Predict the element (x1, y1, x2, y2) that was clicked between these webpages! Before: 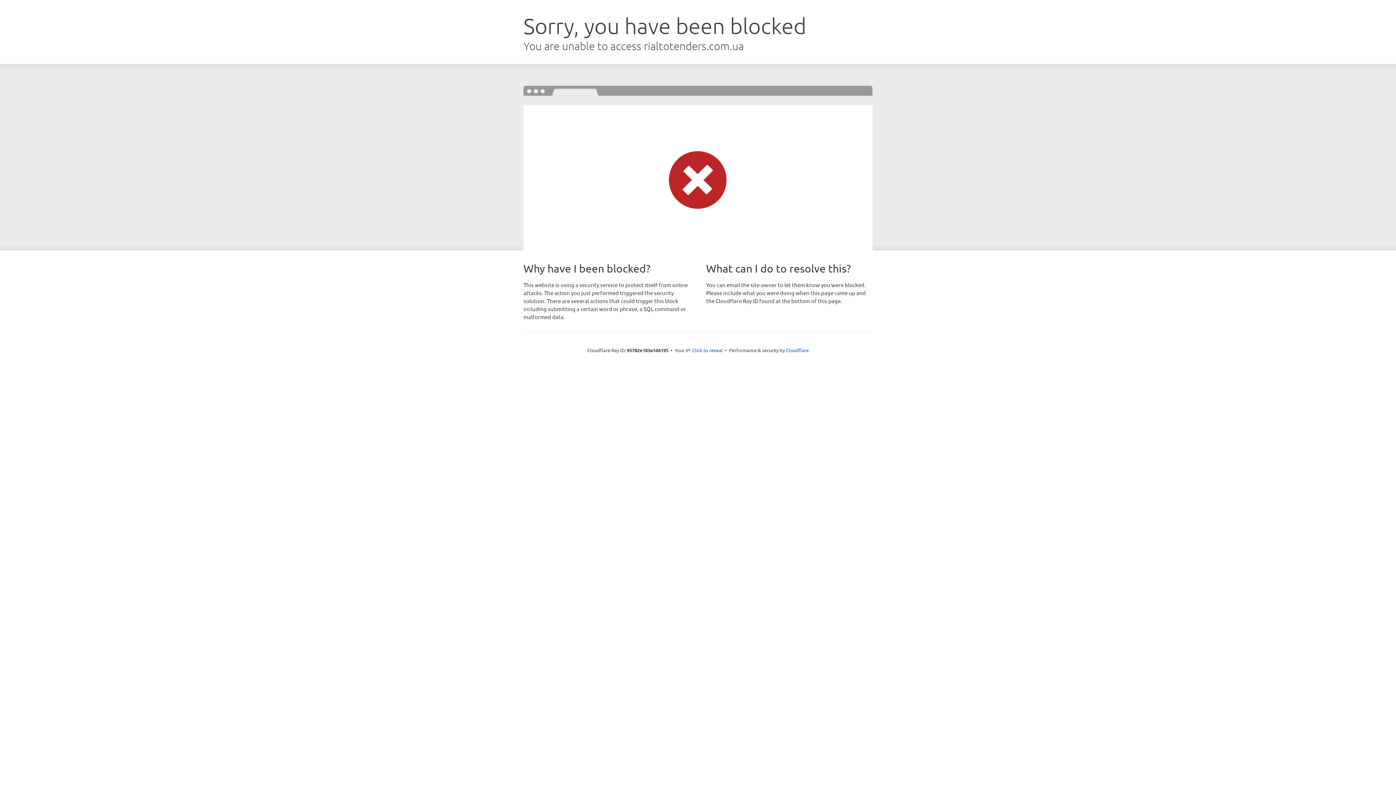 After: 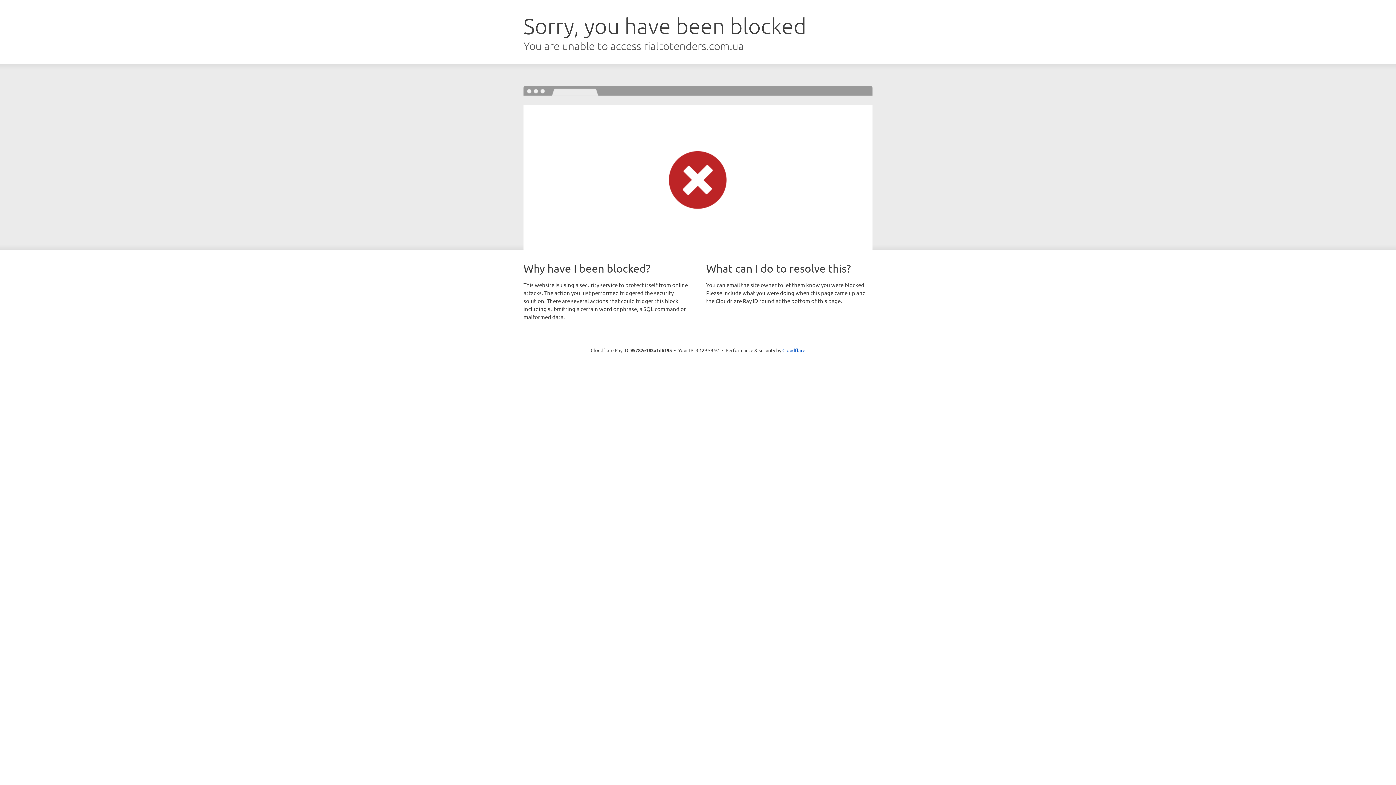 Action: label: Click to reveal bbox: (692, 346, 722, 353)